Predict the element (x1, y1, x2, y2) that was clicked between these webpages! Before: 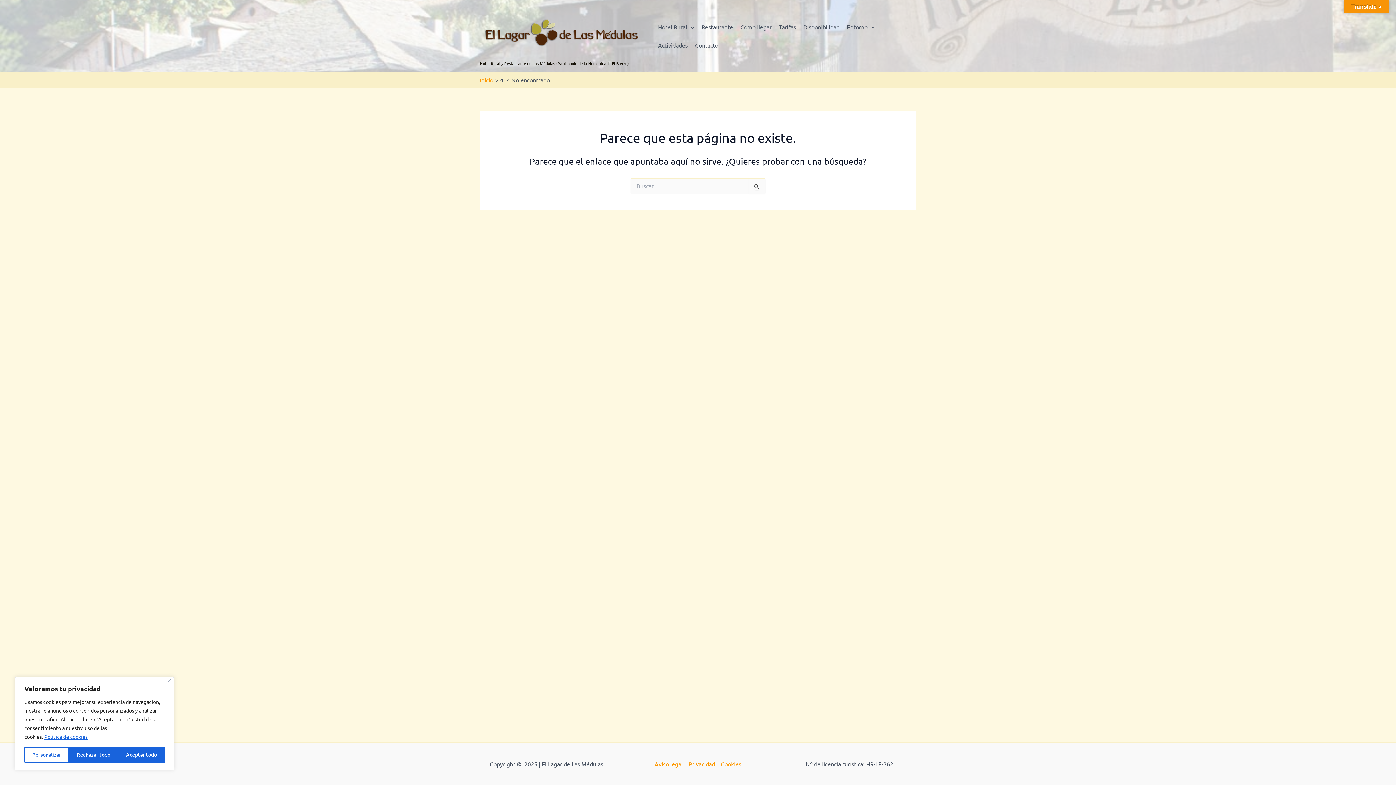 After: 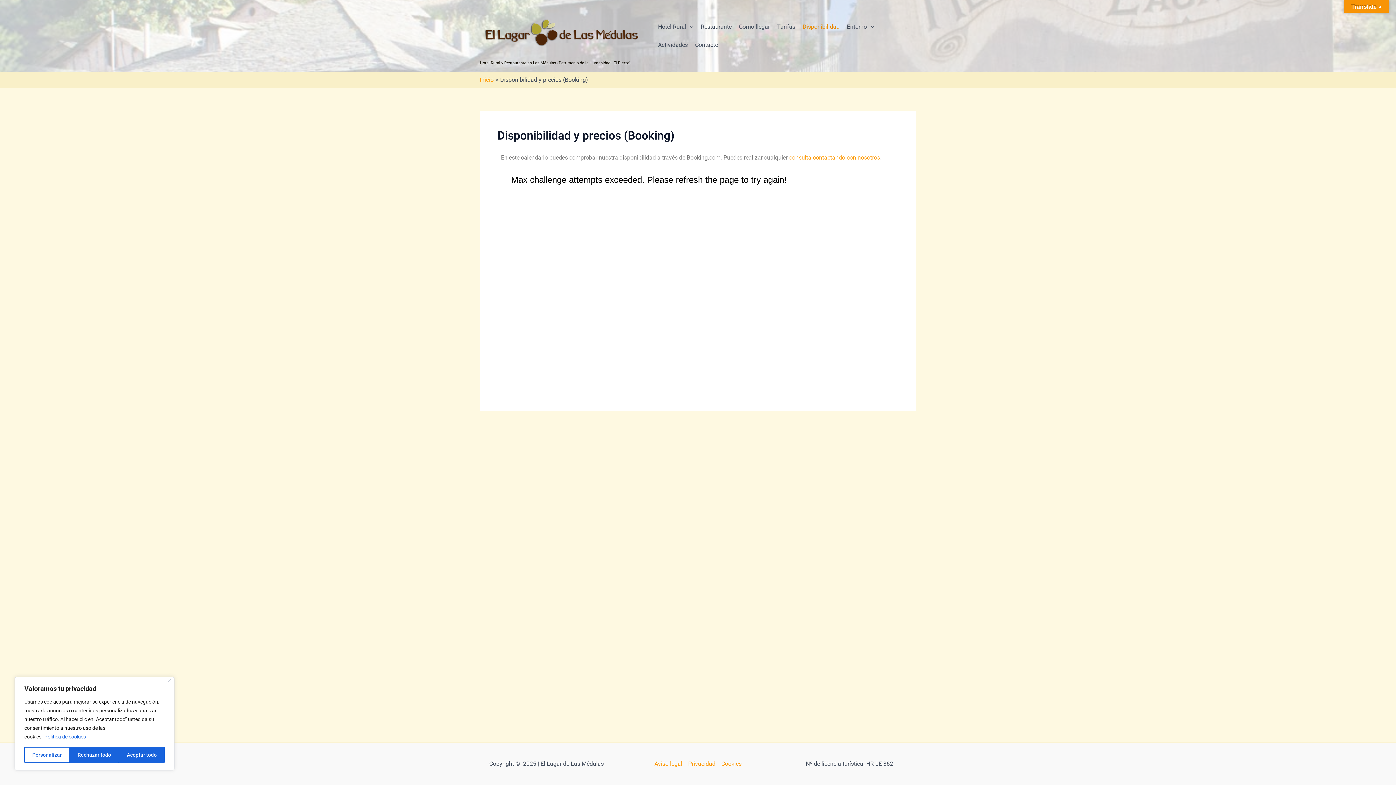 Action: label: Disponibilidad bbox: (799, 17, 843, 36)